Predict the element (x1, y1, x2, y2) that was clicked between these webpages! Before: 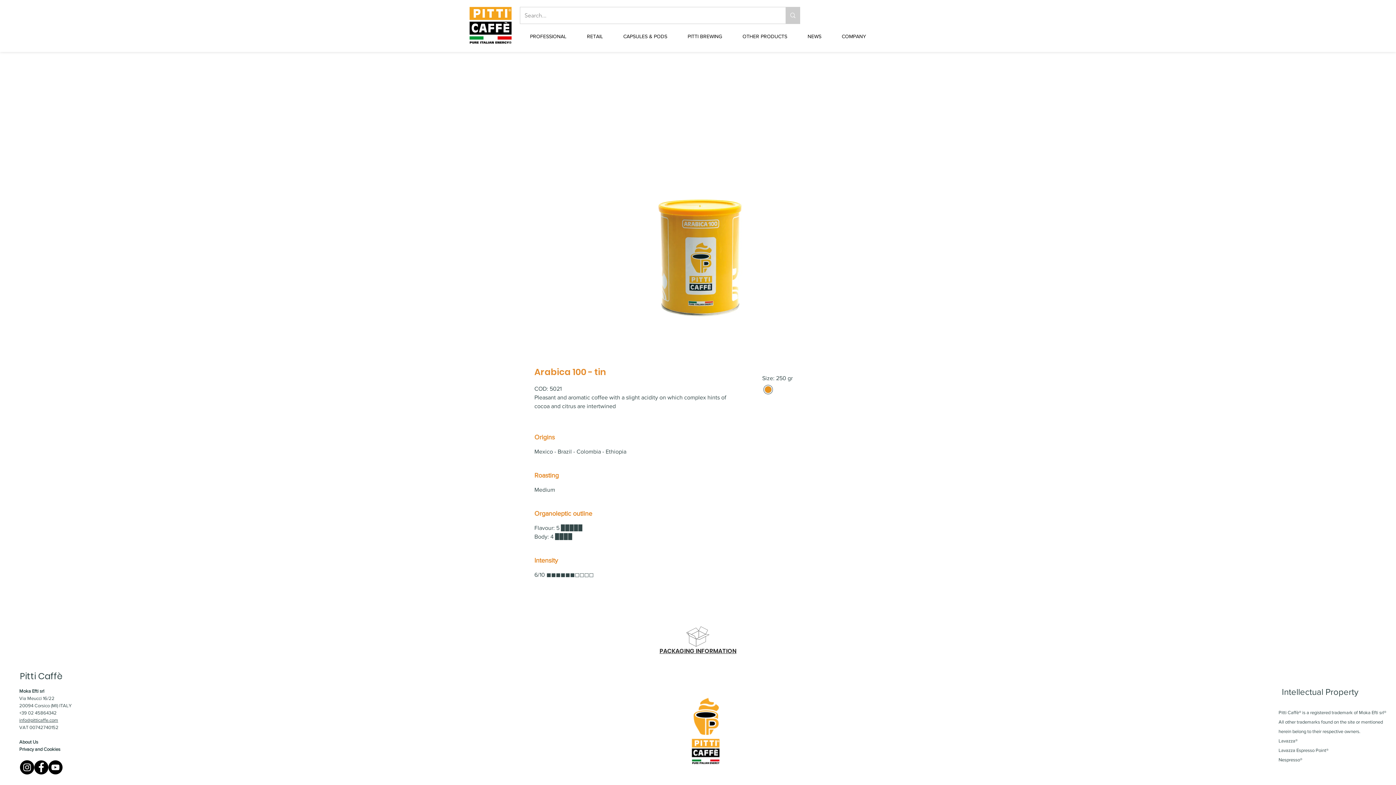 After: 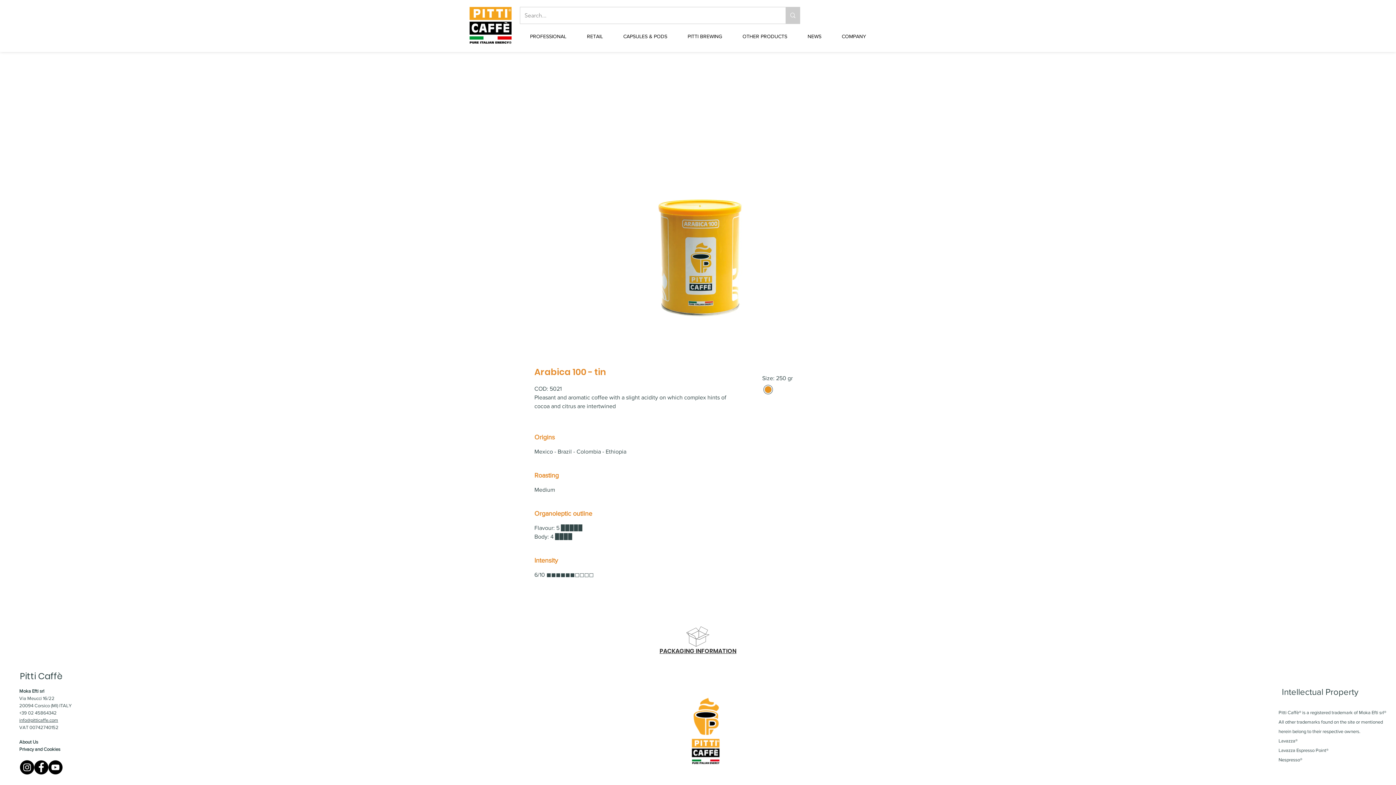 Action: label: ​PACKAGING INFORMATION bbox: (659, 647, 736, 655)